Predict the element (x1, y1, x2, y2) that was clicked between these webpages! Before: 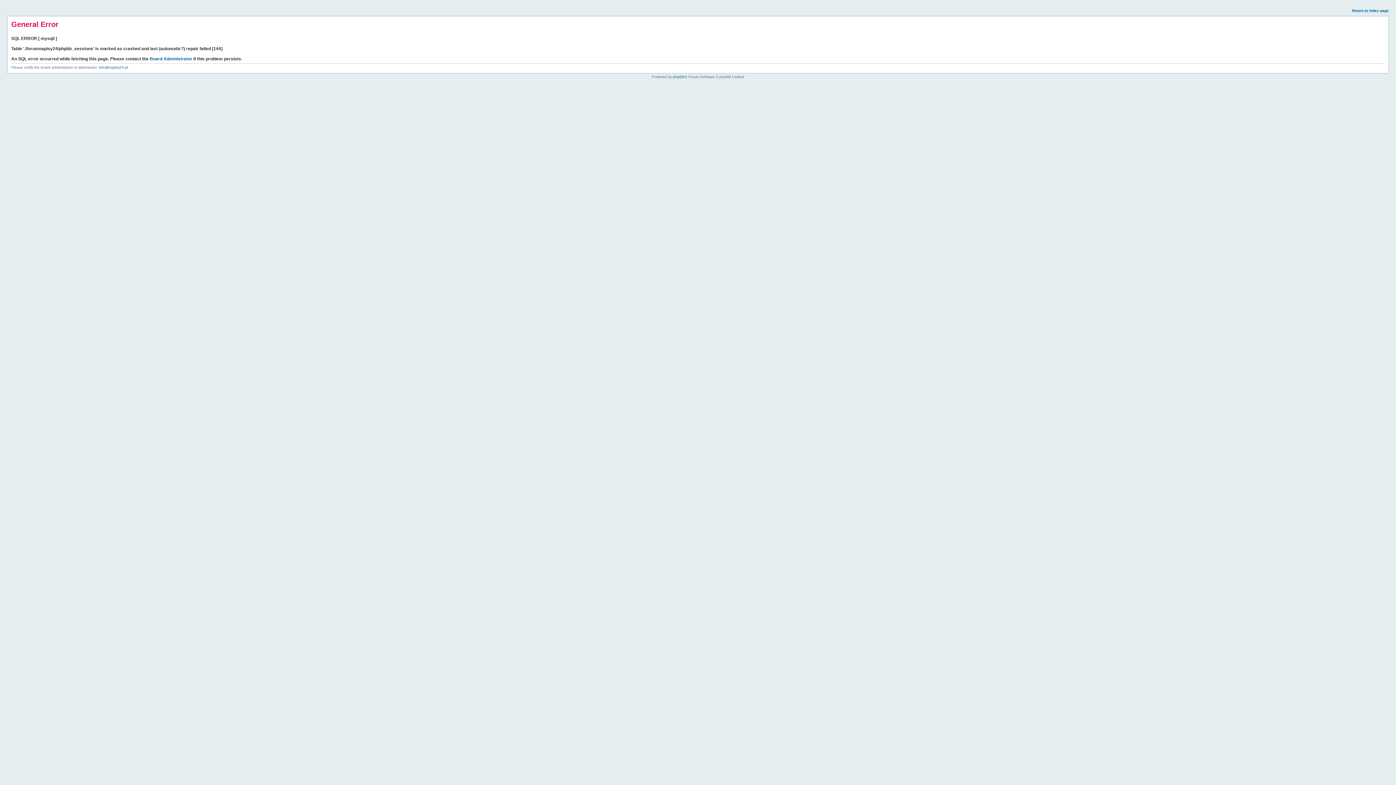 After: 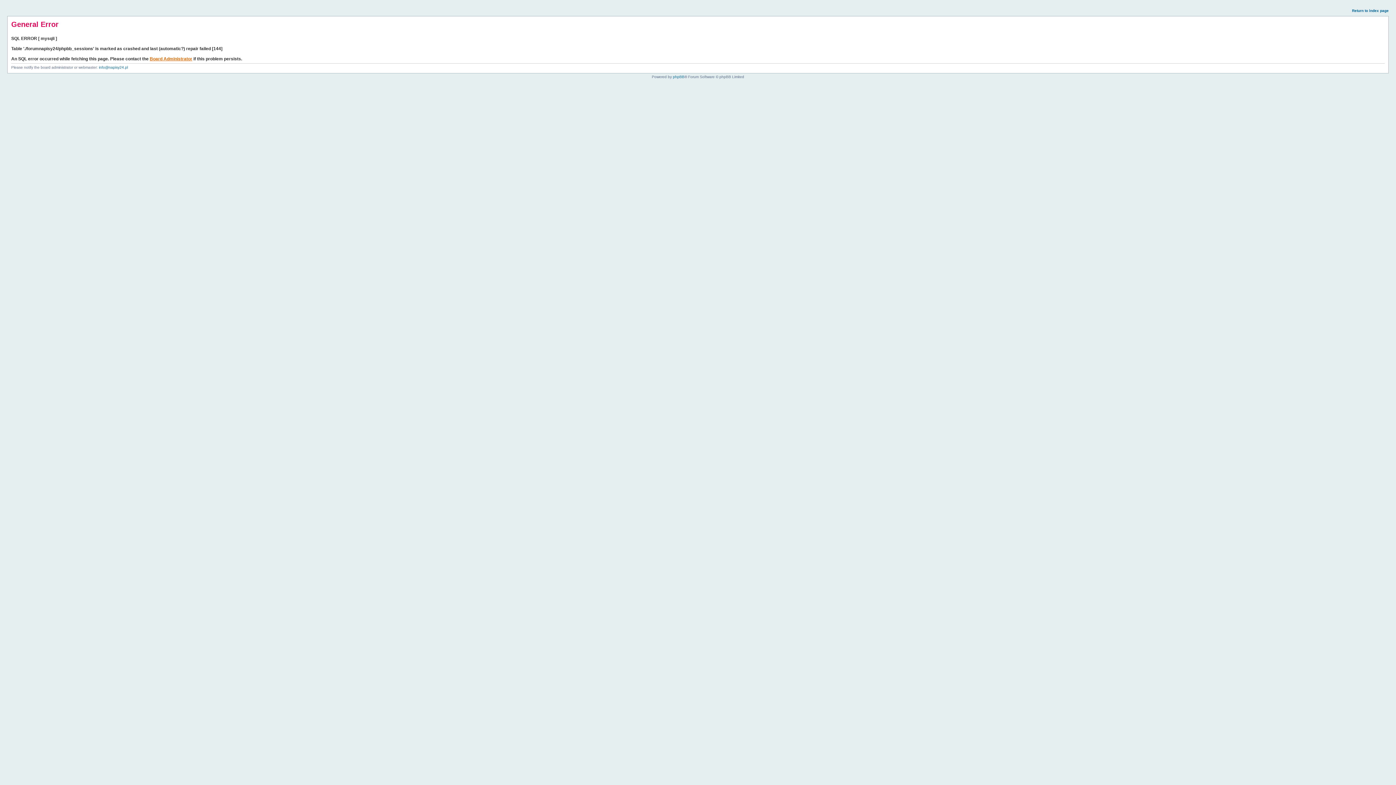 Action: label: Board Administrator bbox: (149, 56, 192, 61)